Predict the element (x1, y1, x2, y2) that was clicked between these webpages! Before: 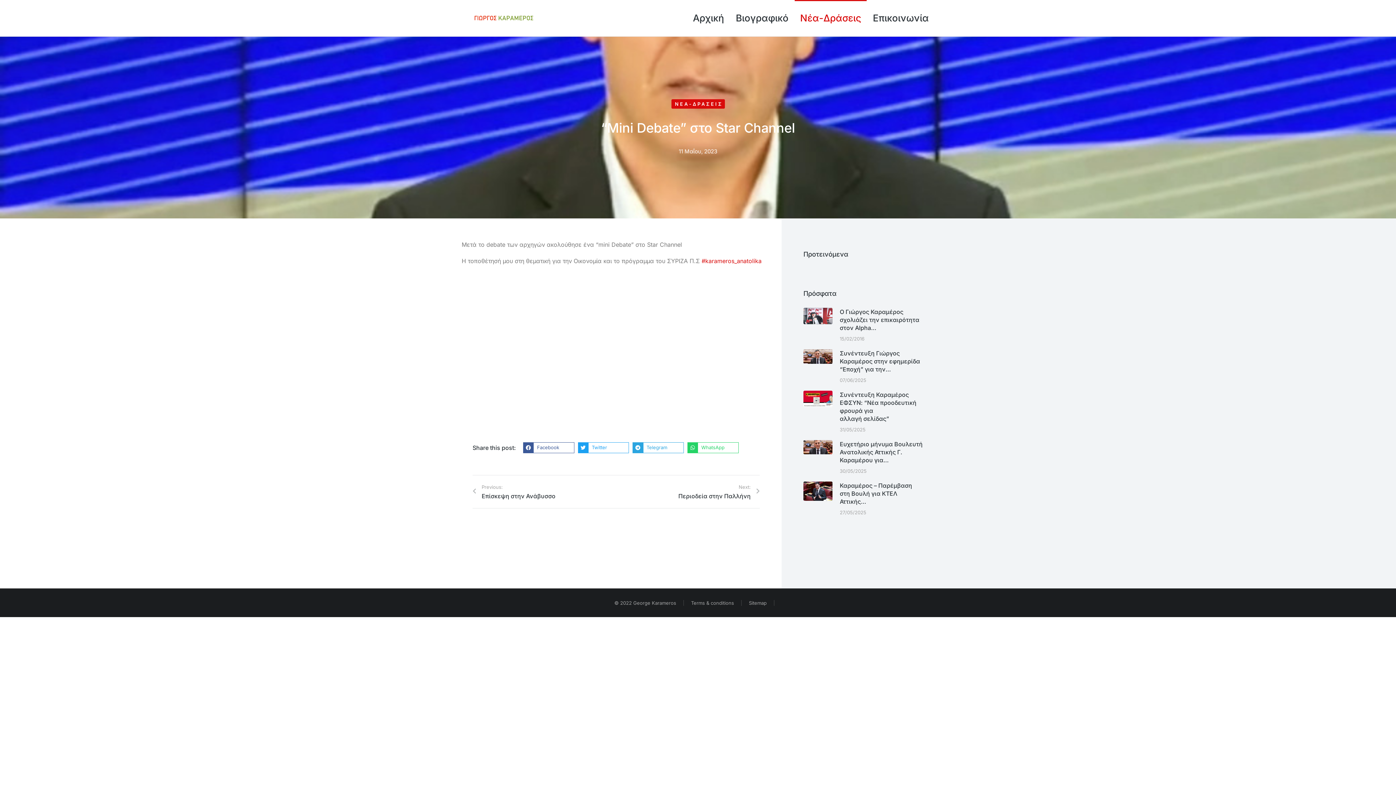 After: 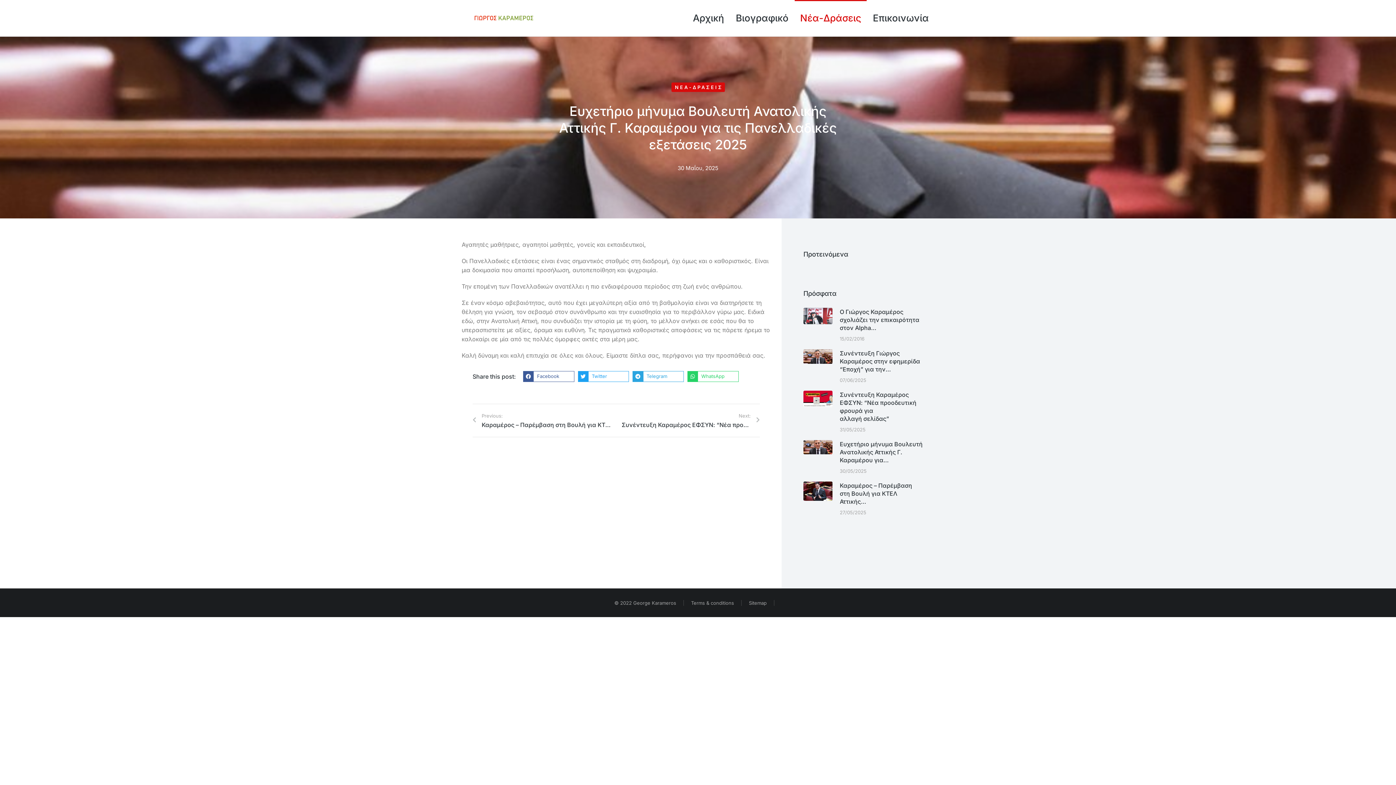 Action: bbox: (840, 440, 923, 464) label: Ευχετήριο μήνυμα Βουλευτή Ανατολικής Αττικής Γ. Καραμέρου για…